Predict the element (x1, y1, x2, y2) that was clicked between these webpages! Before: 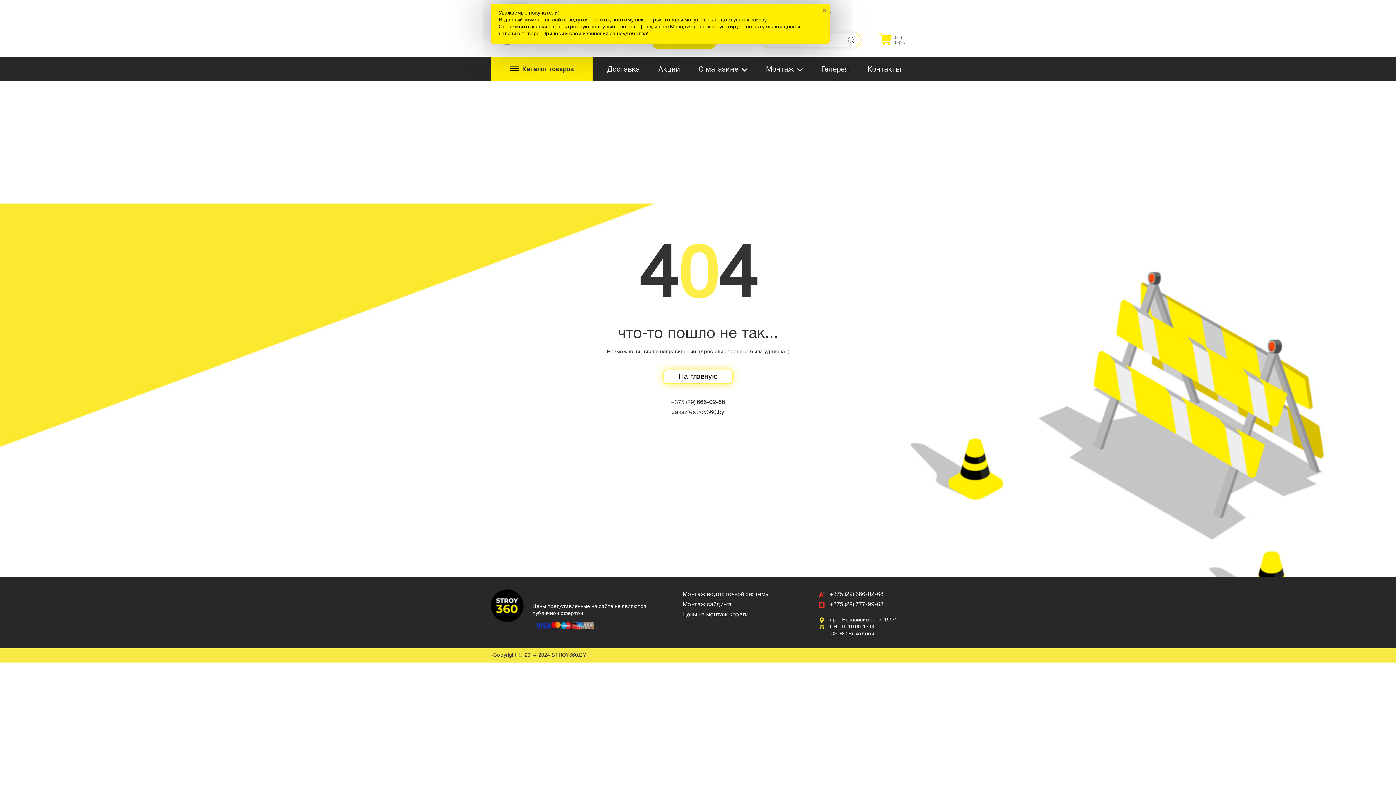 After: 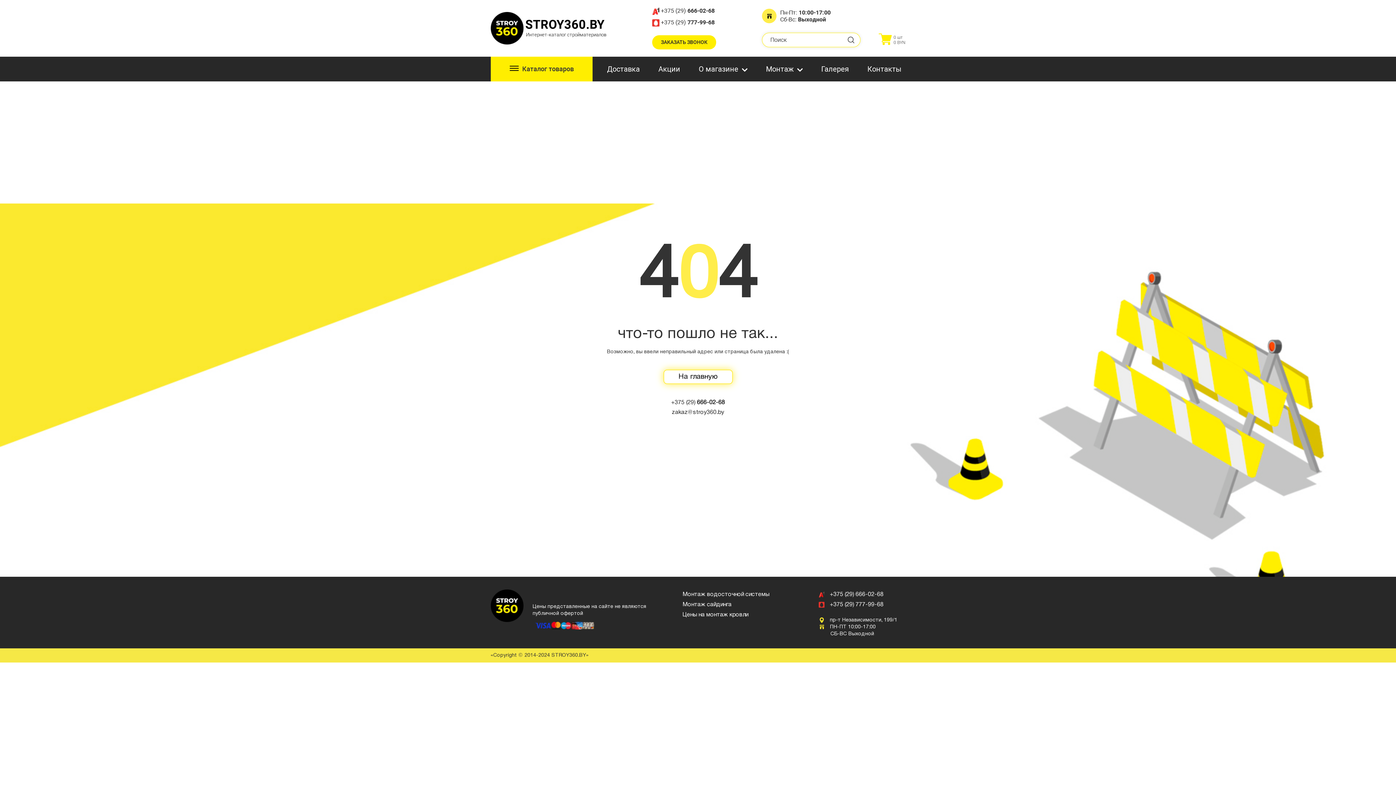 Action: bbox: (820, 7, 828, 14)